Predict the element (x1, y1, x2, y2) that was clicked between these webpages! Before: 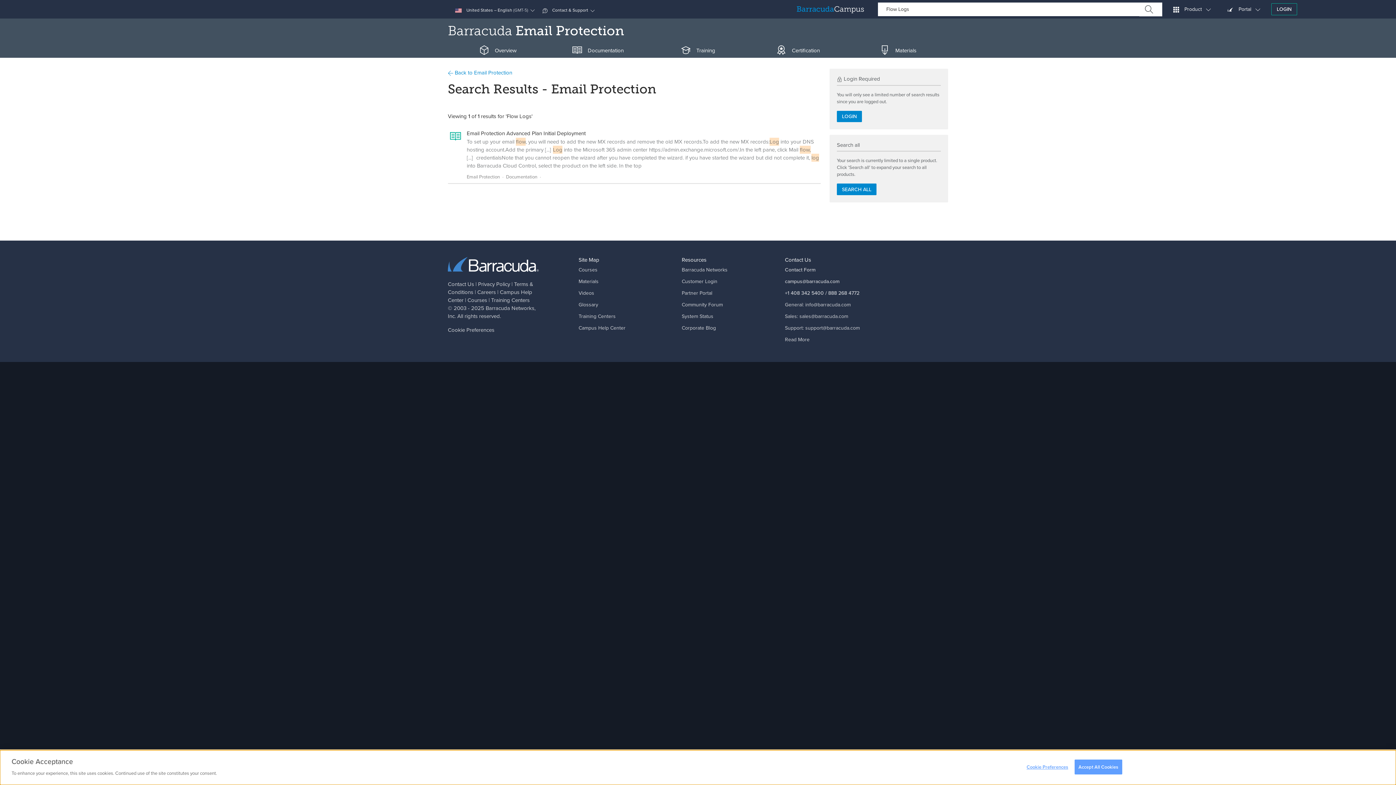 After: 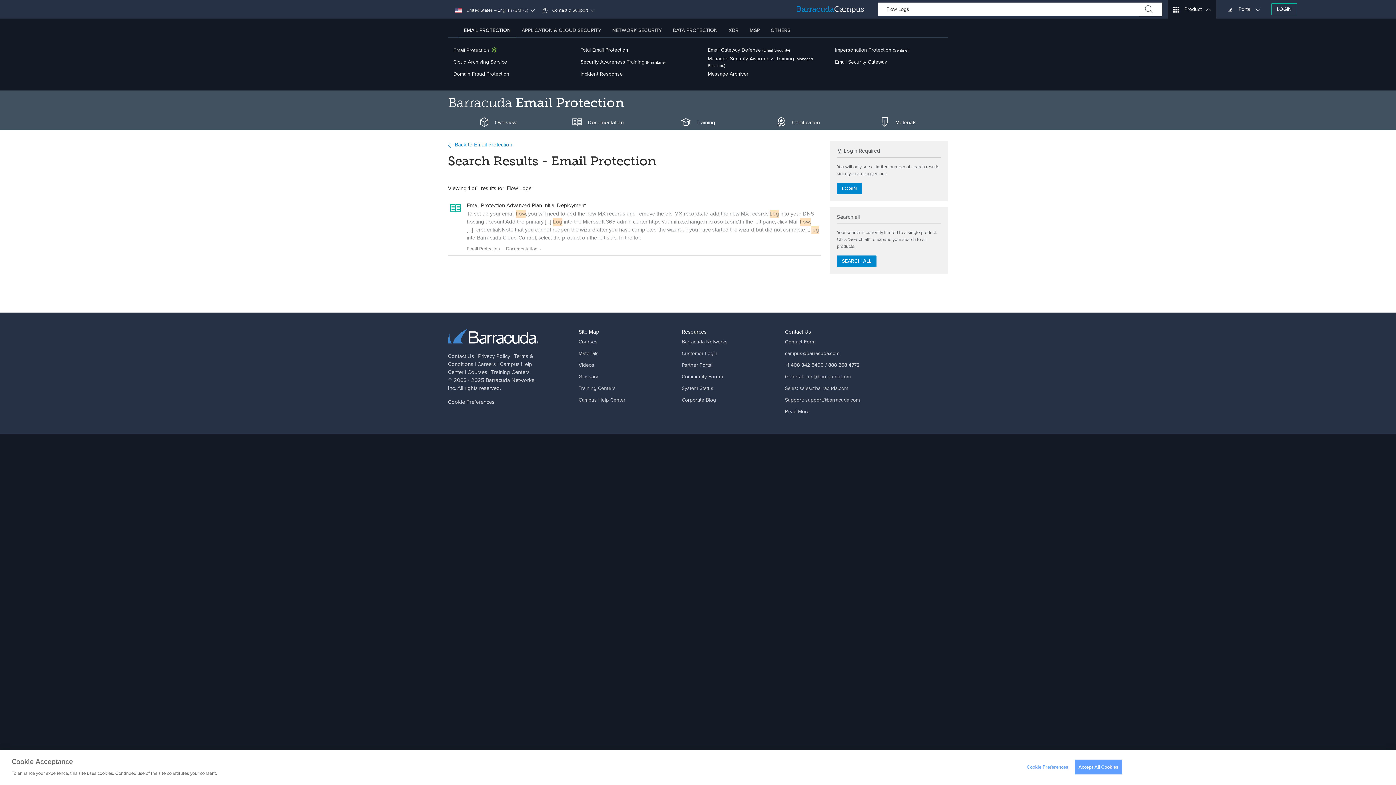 Action: bbox: (1168, 0, 1216, 18) label:  Product 